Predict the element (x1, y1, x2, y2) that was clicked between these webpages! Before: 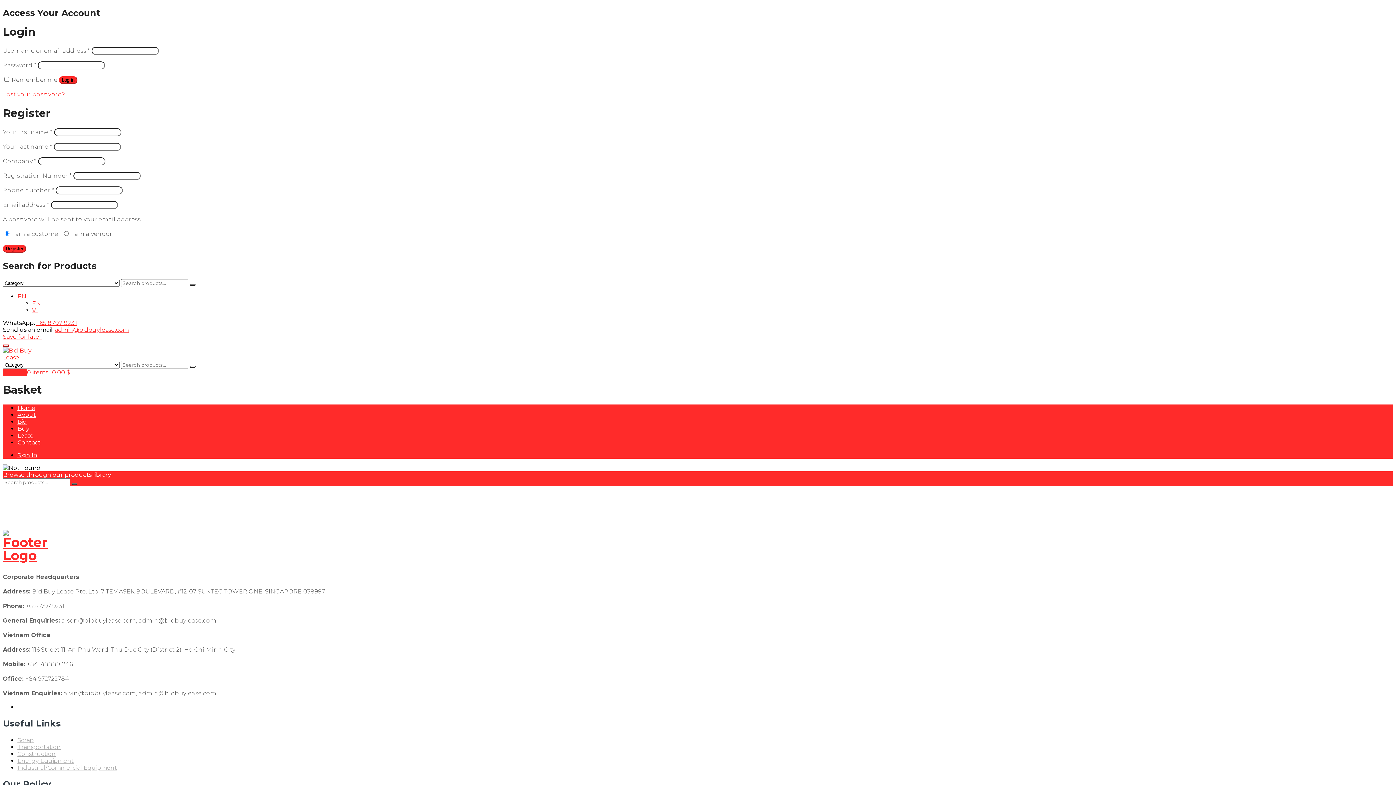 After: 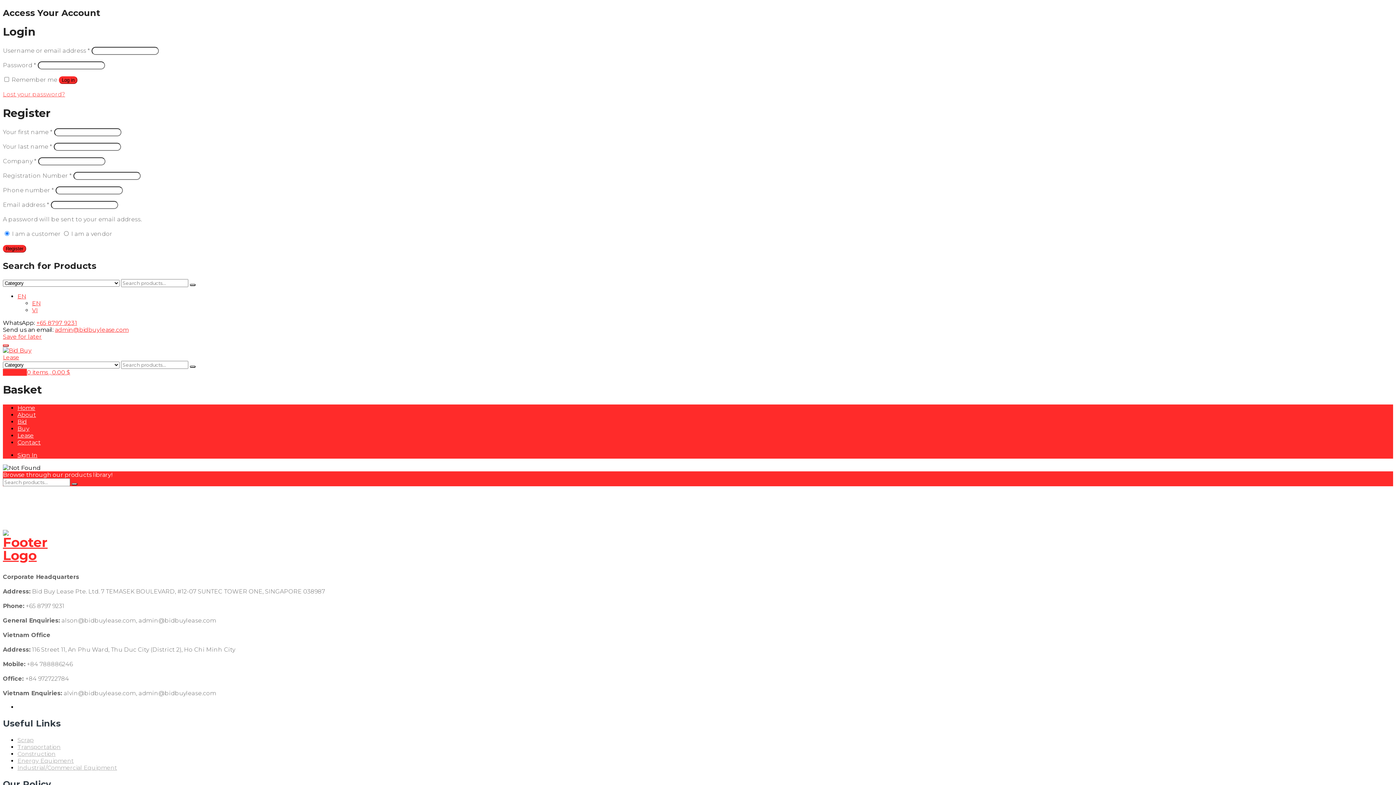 Action: label: EN bbox: (17, 292, 26, 299)